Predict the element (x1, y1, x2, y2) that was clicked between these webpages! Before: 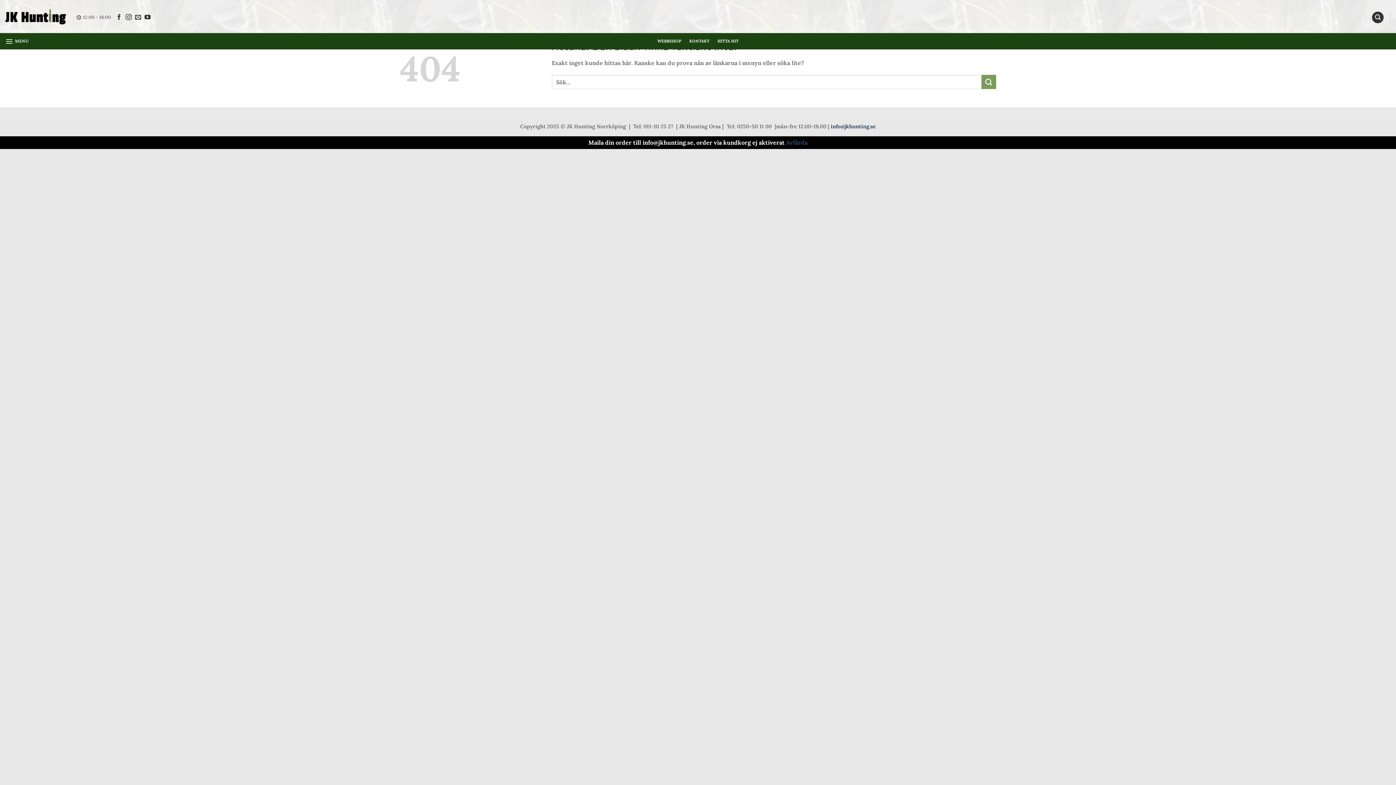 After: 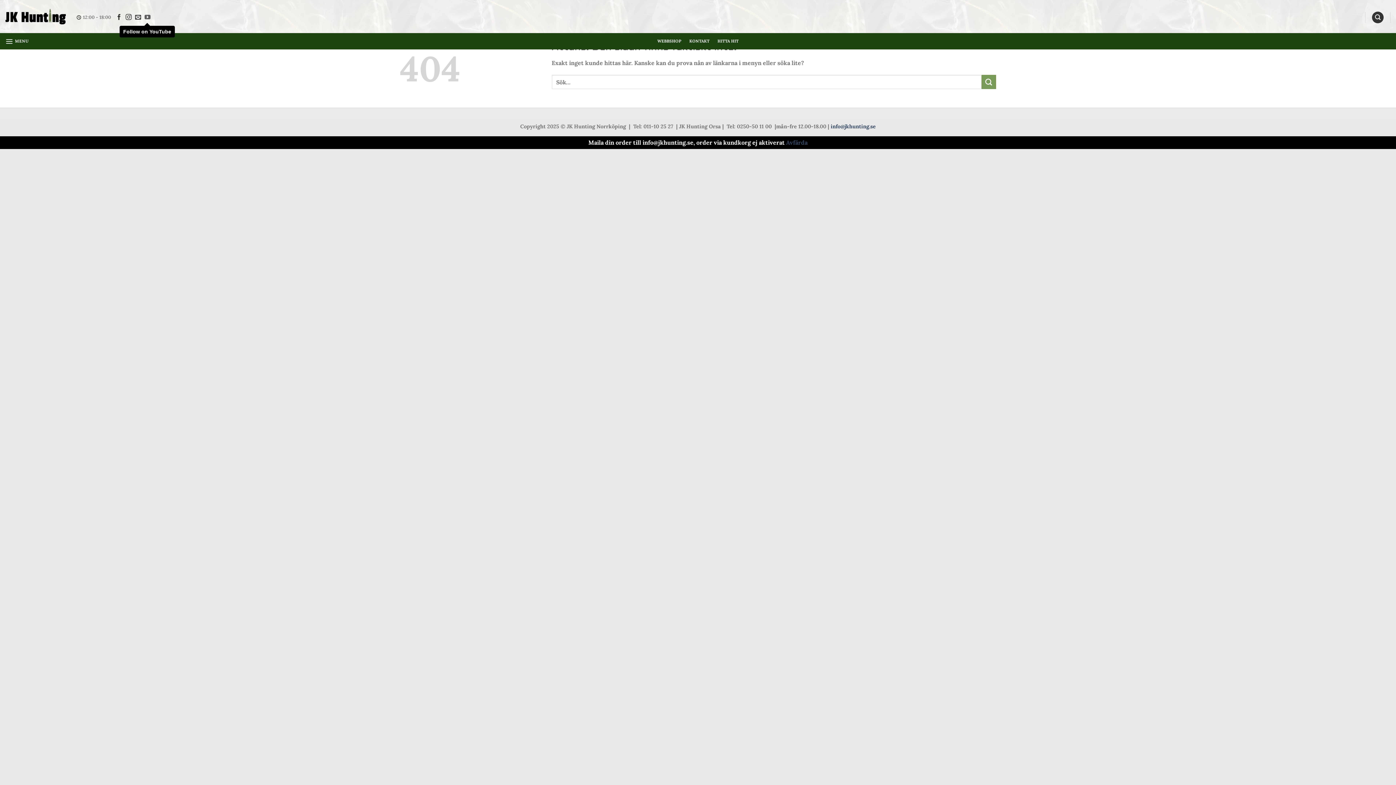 Action: label: Follow on YouTube bbox: (144, 14, 150, 20)